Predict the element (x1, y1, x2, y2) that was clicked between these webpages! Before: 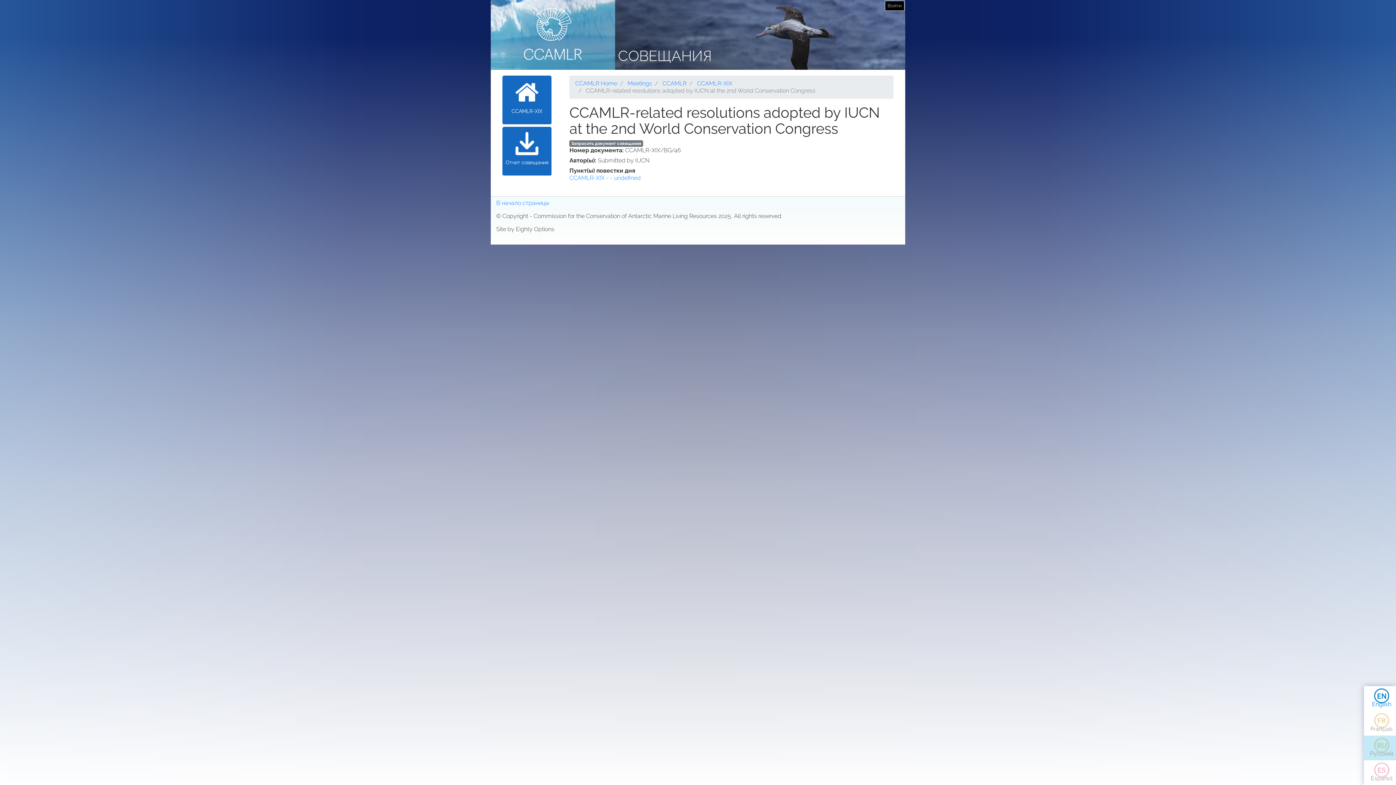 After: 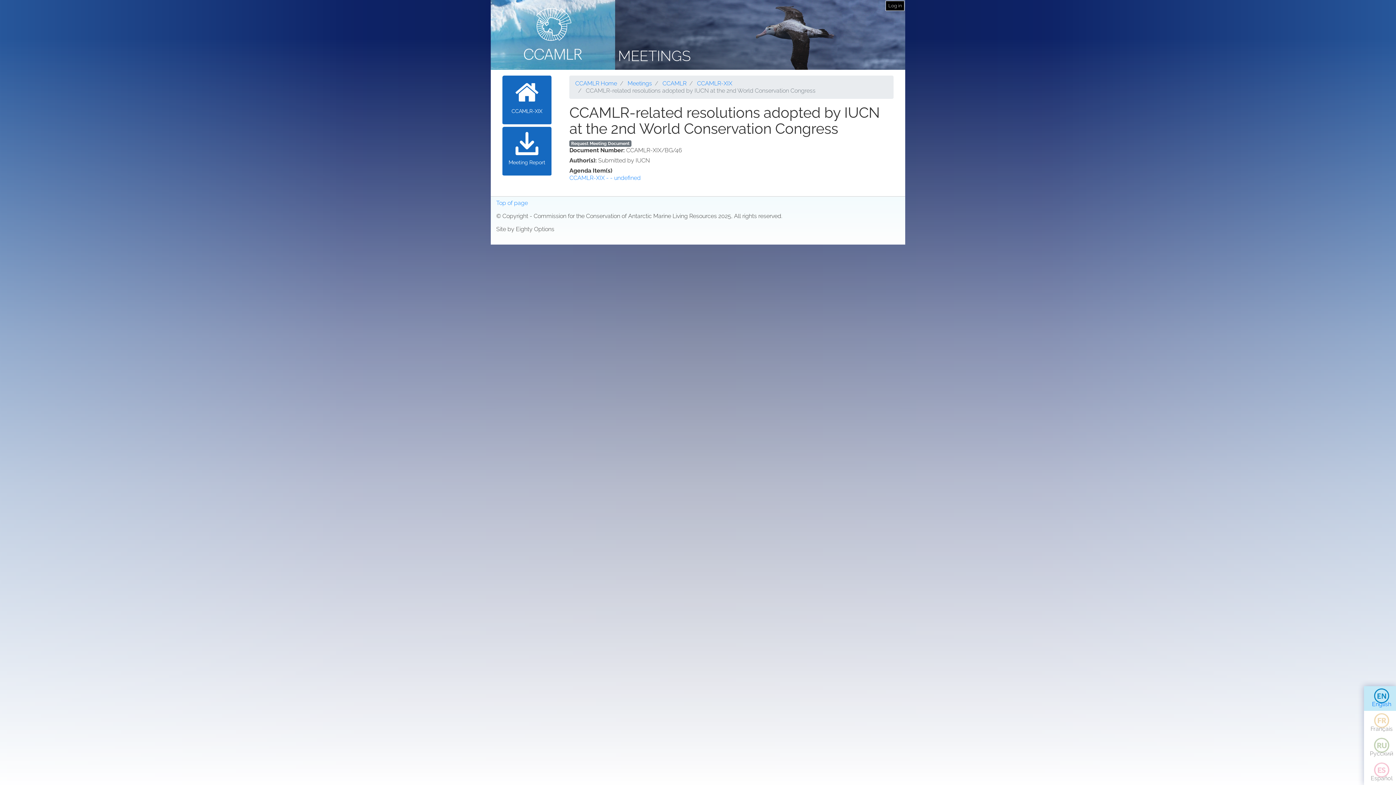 Action: bbox: (1364, 686, 1399, 711) label: English